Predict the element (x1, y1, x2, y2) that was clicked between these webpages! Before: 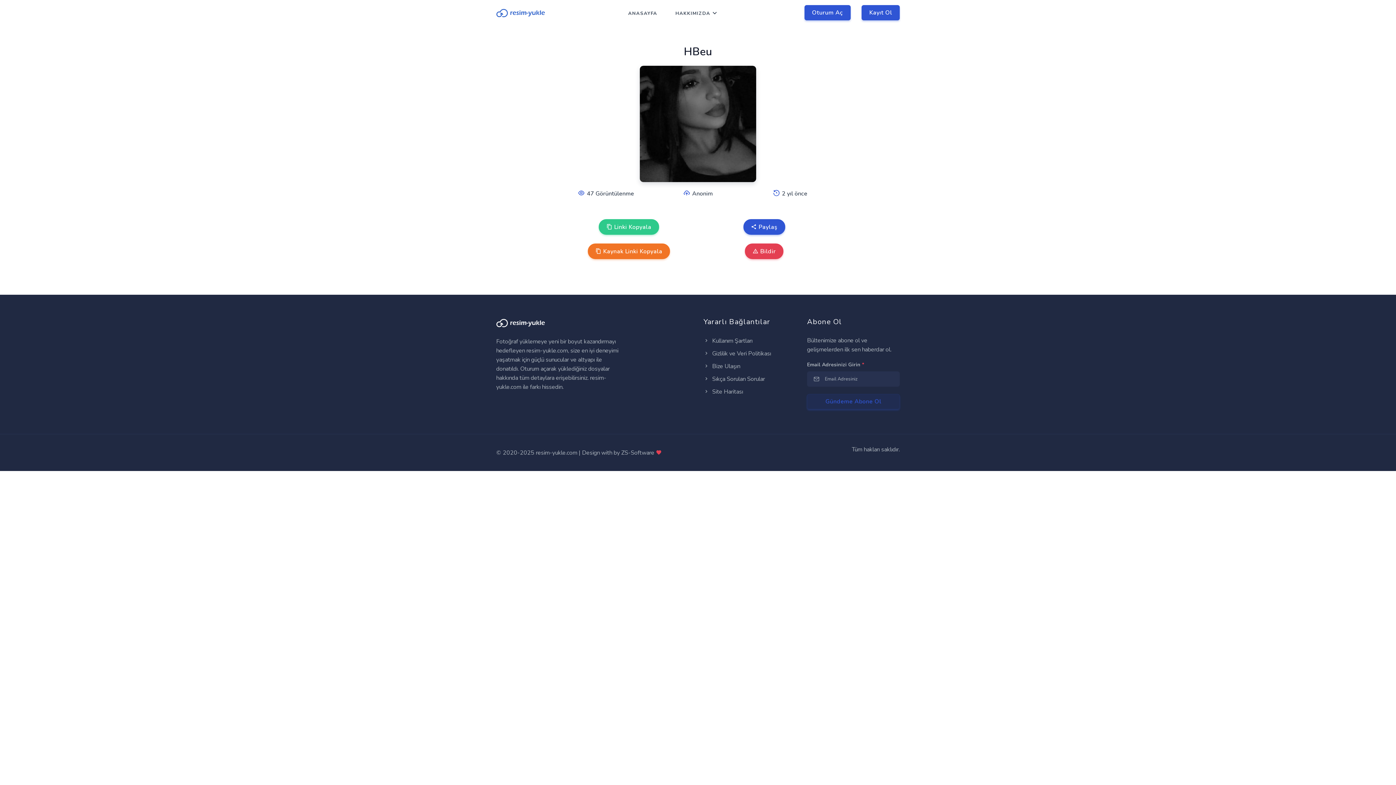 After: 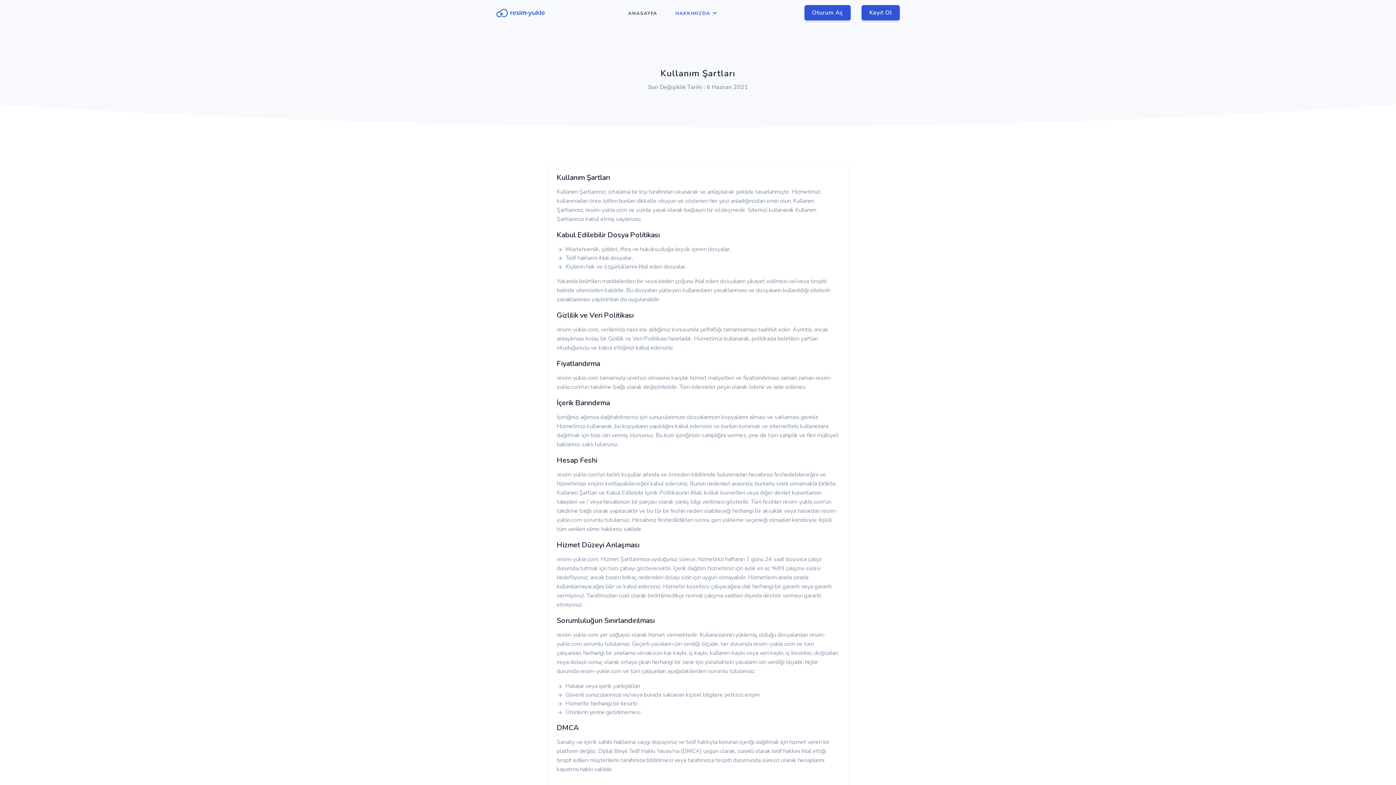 Action: bbox: (703, 337, 752, 345) label:  Kullanım Şartları